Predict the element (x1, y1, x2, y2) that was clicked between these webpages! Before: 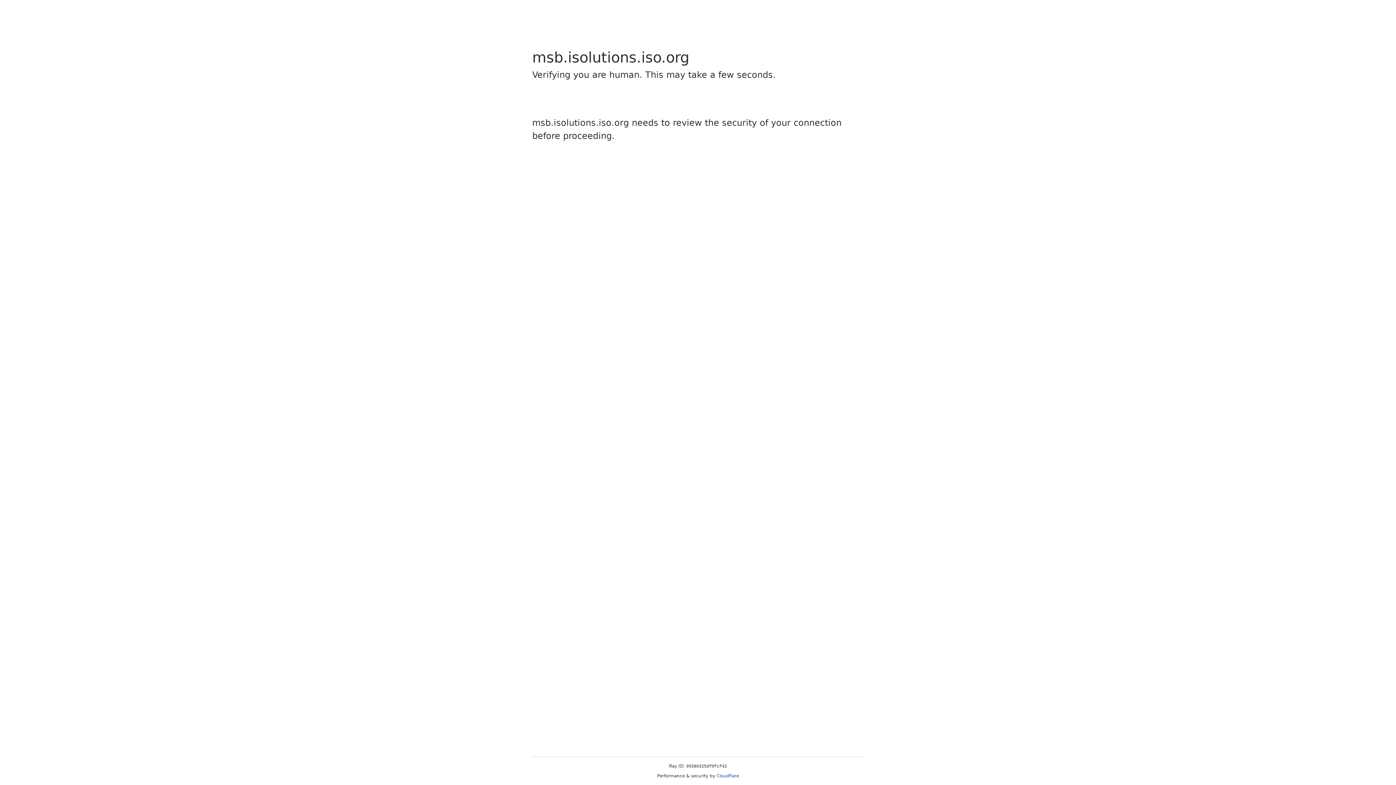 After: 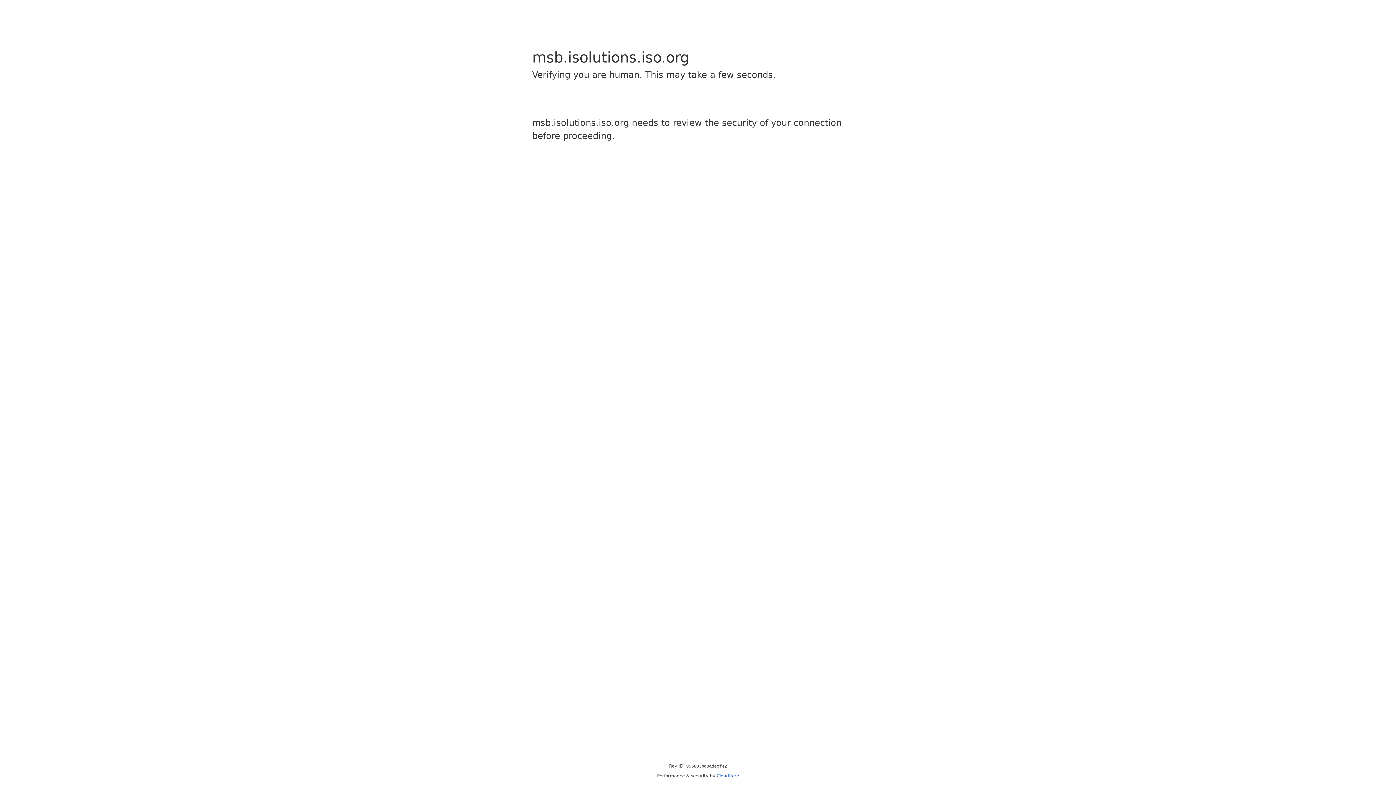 Action: label: Cloudflare bbox: (716, 773, 739, 778)